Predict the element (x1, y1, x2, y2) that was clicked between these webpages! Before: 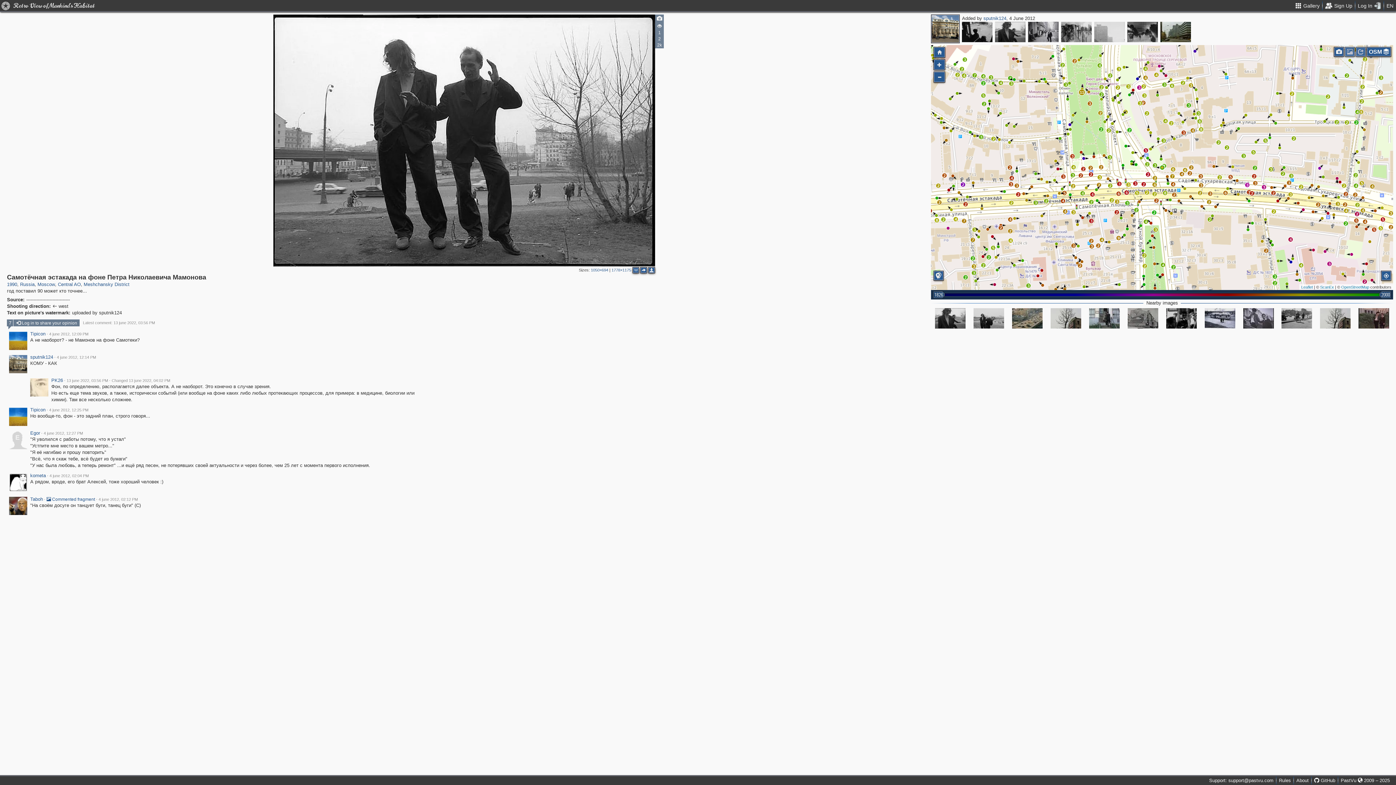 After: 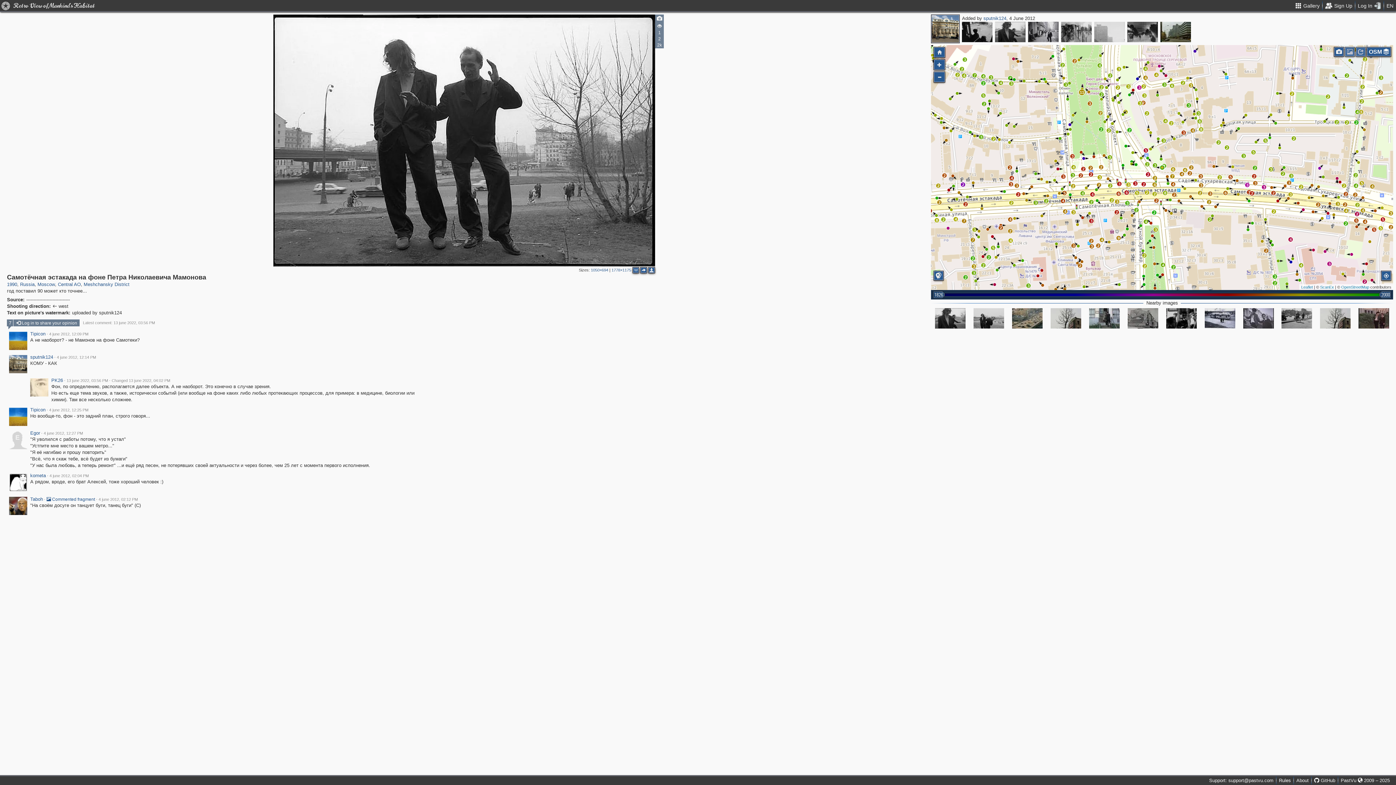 Action: label: Rules bbox: (1276, 776, 1294, 785)